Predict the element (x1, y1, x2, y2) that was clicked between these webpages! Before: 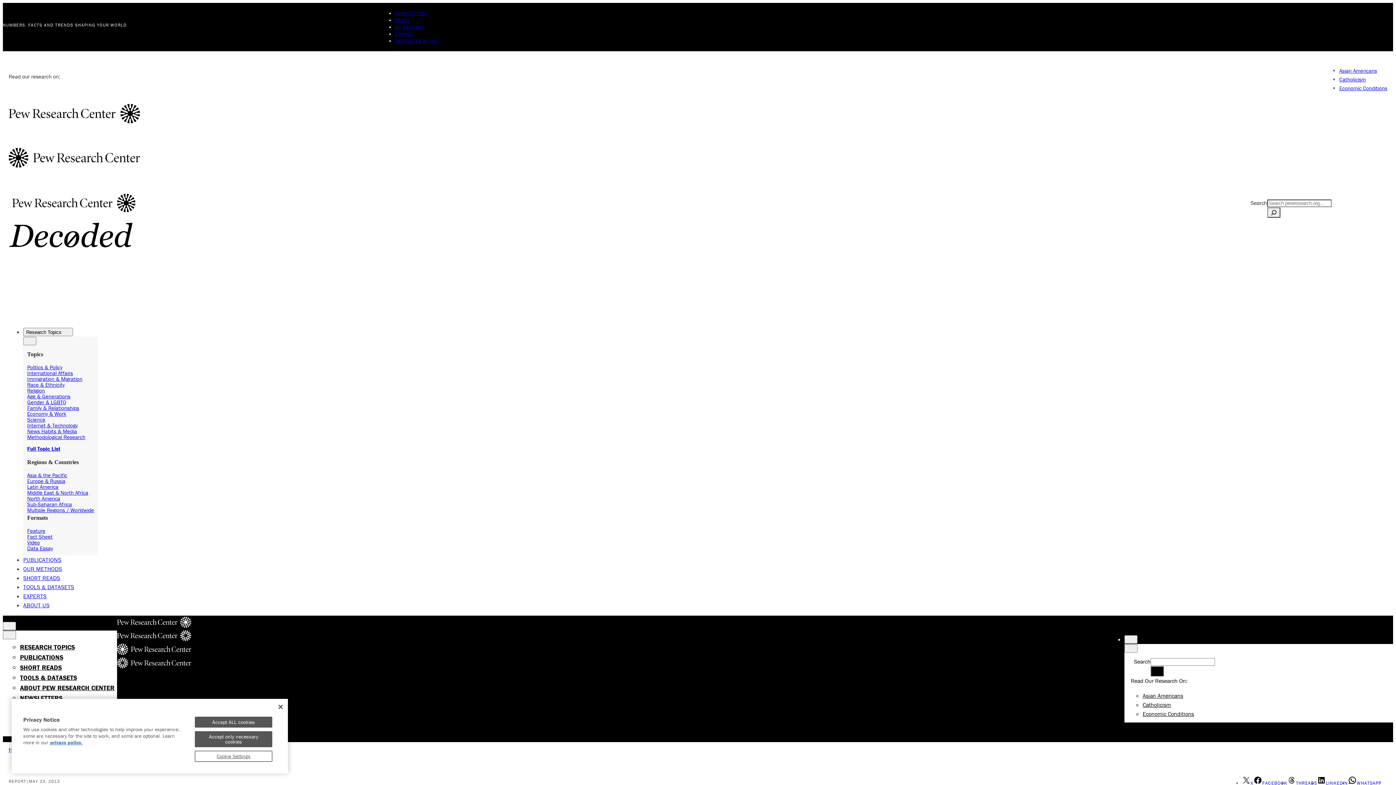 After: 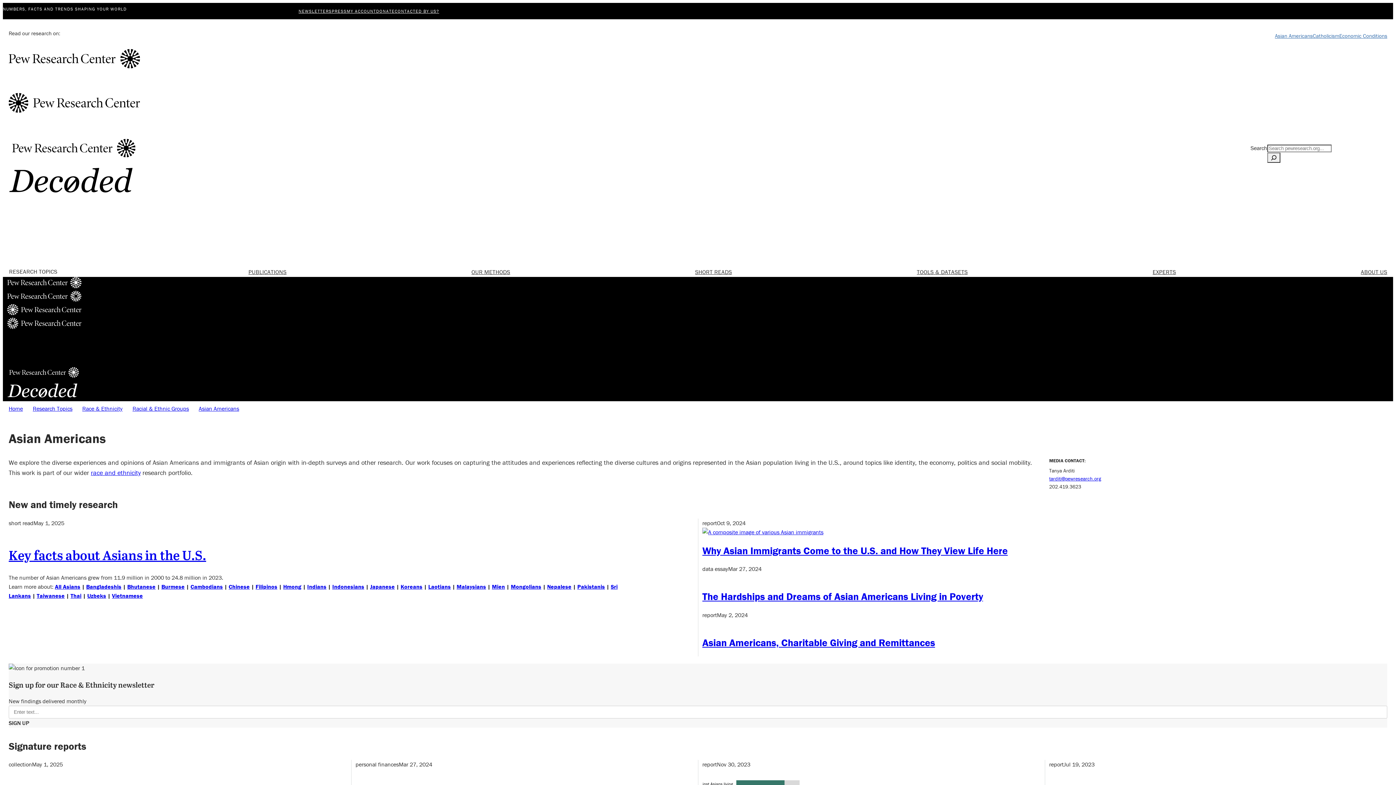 Action: bbox: (1339, 67, 1377, 74) label: Asian Americans